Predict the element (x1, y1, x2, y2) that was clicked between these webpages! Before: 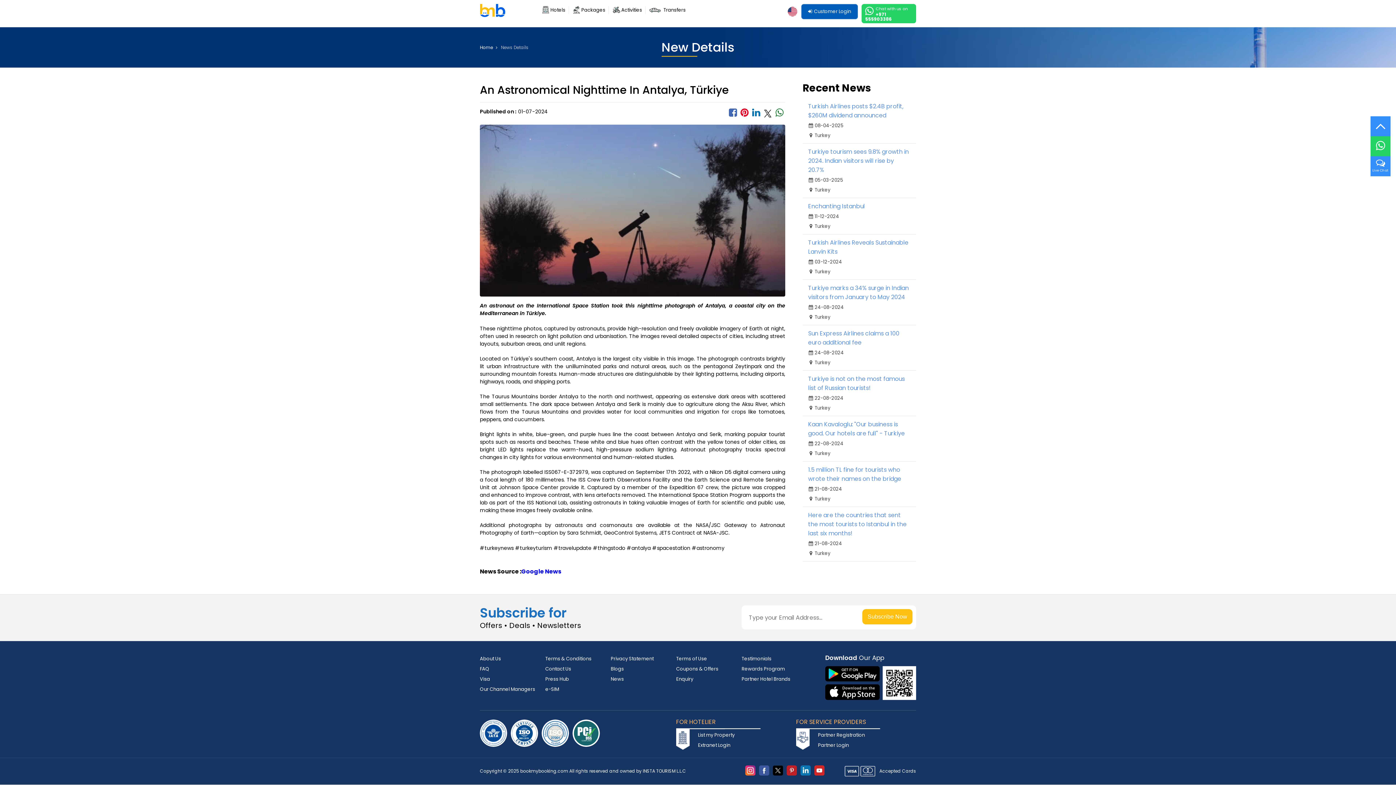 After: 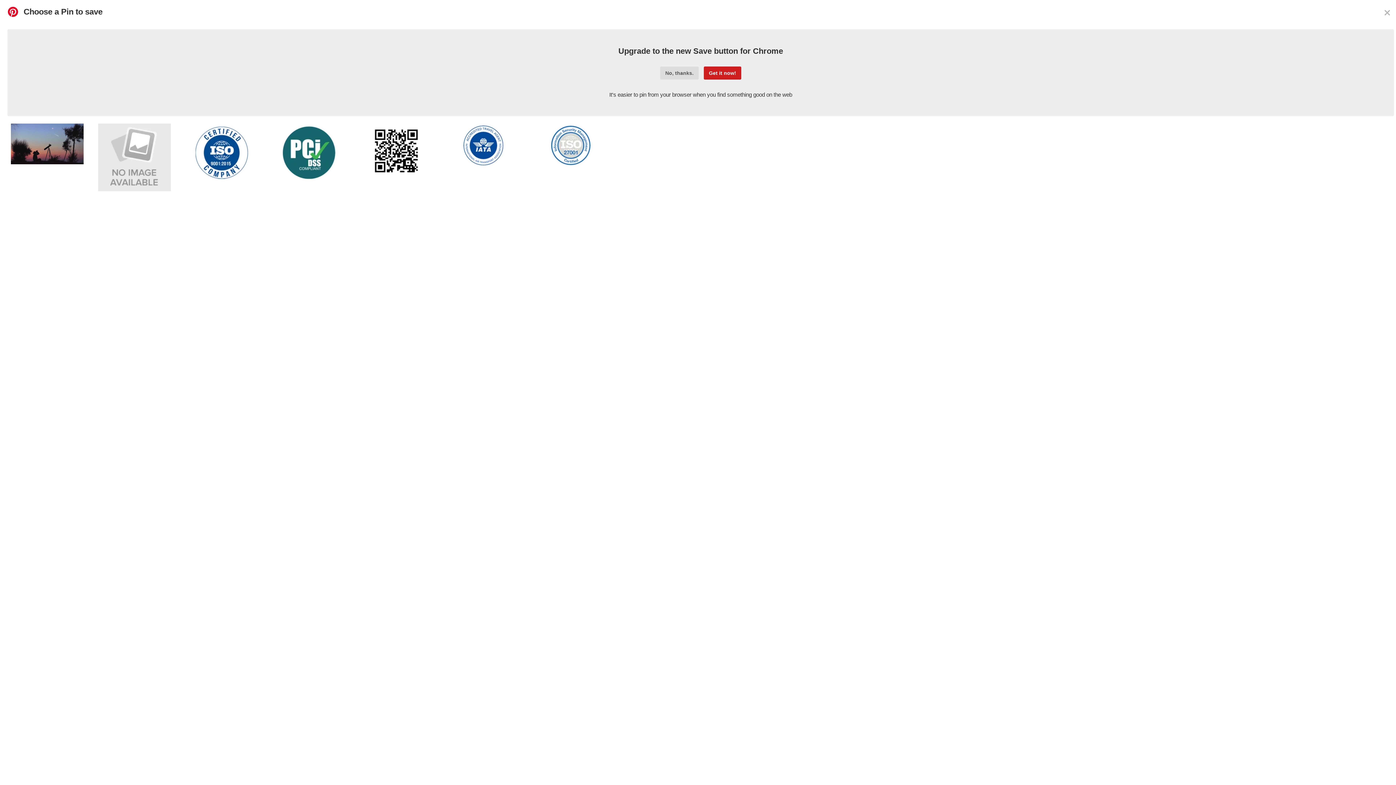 Action: bbox: (738, 108, 750, 117)